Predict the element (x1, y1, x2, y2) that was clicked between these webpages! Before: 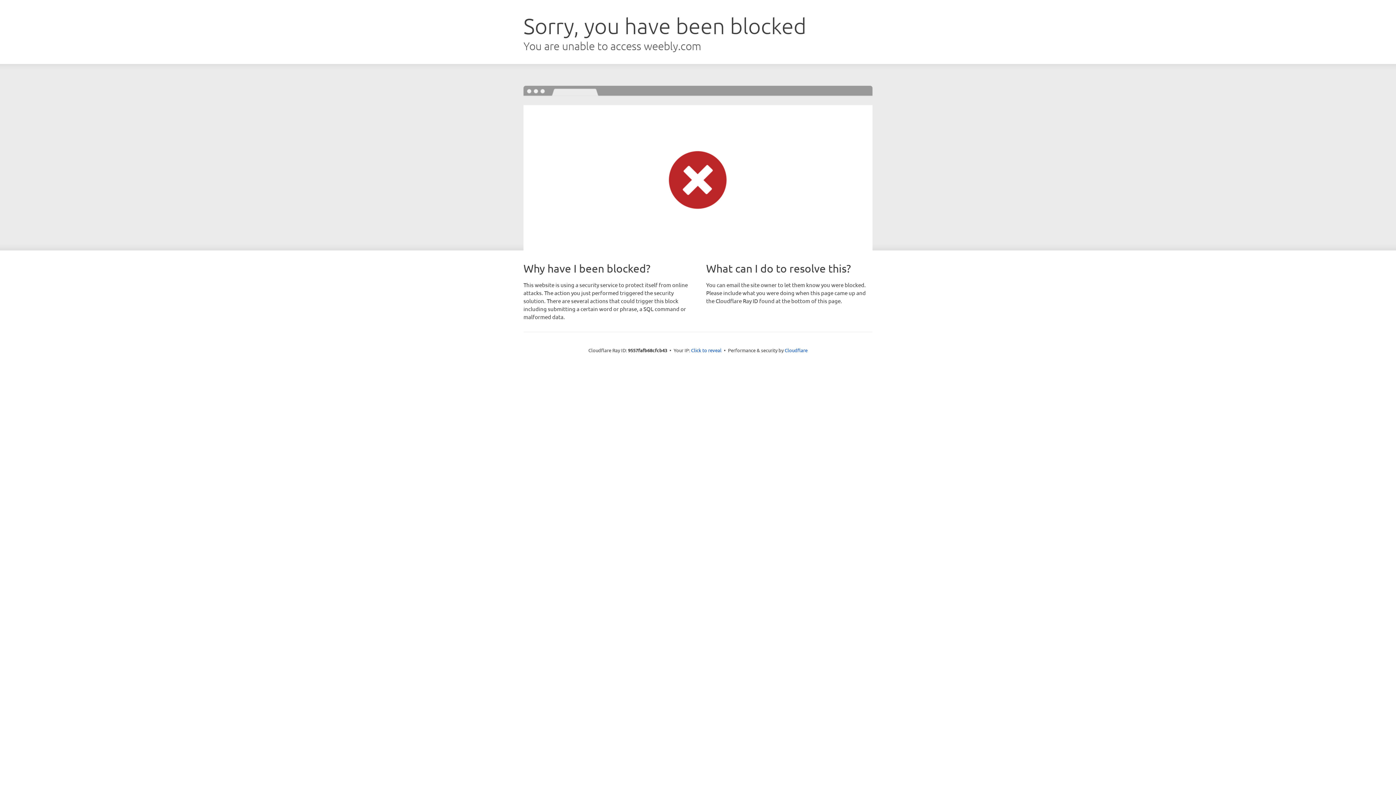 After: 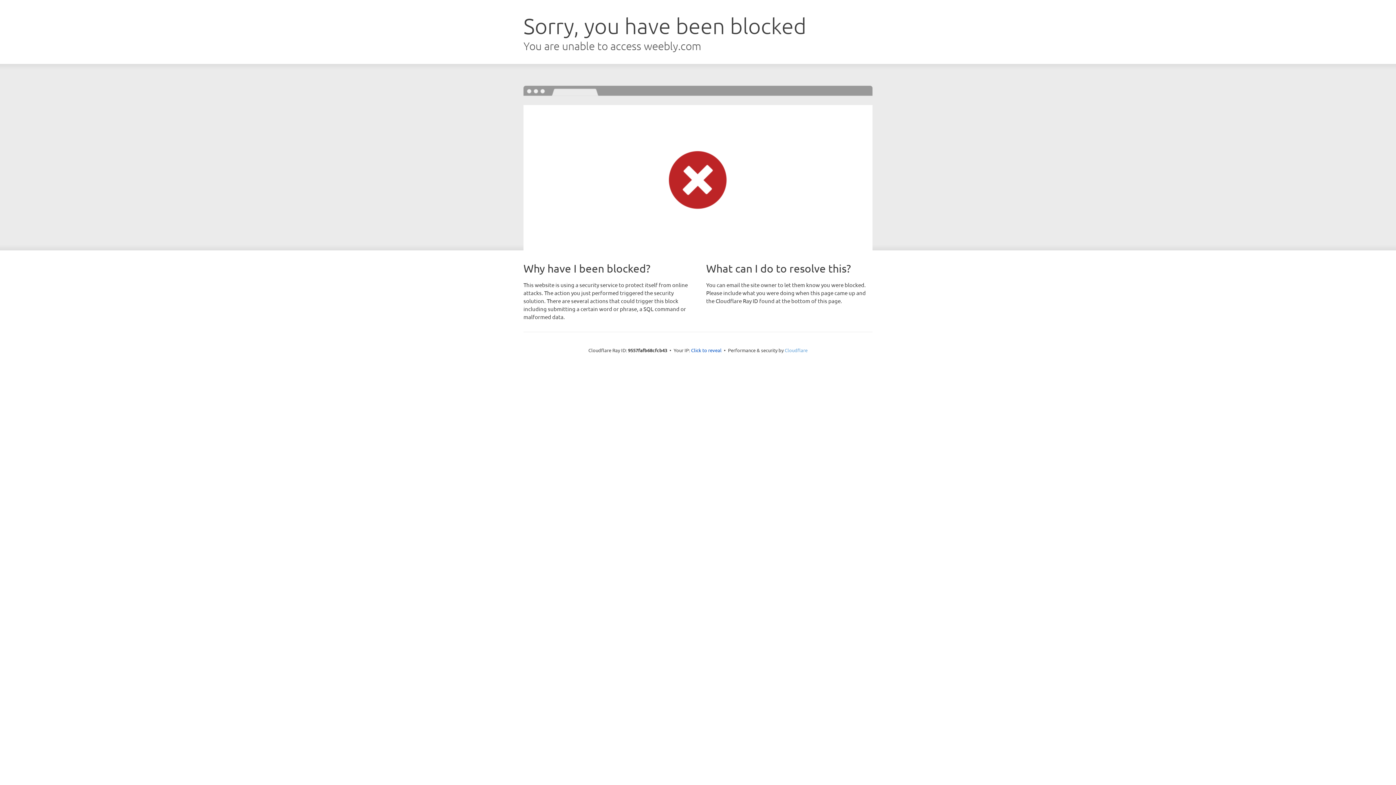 Action: bbox: (784, 347, 807, 353) label: Cloudflare